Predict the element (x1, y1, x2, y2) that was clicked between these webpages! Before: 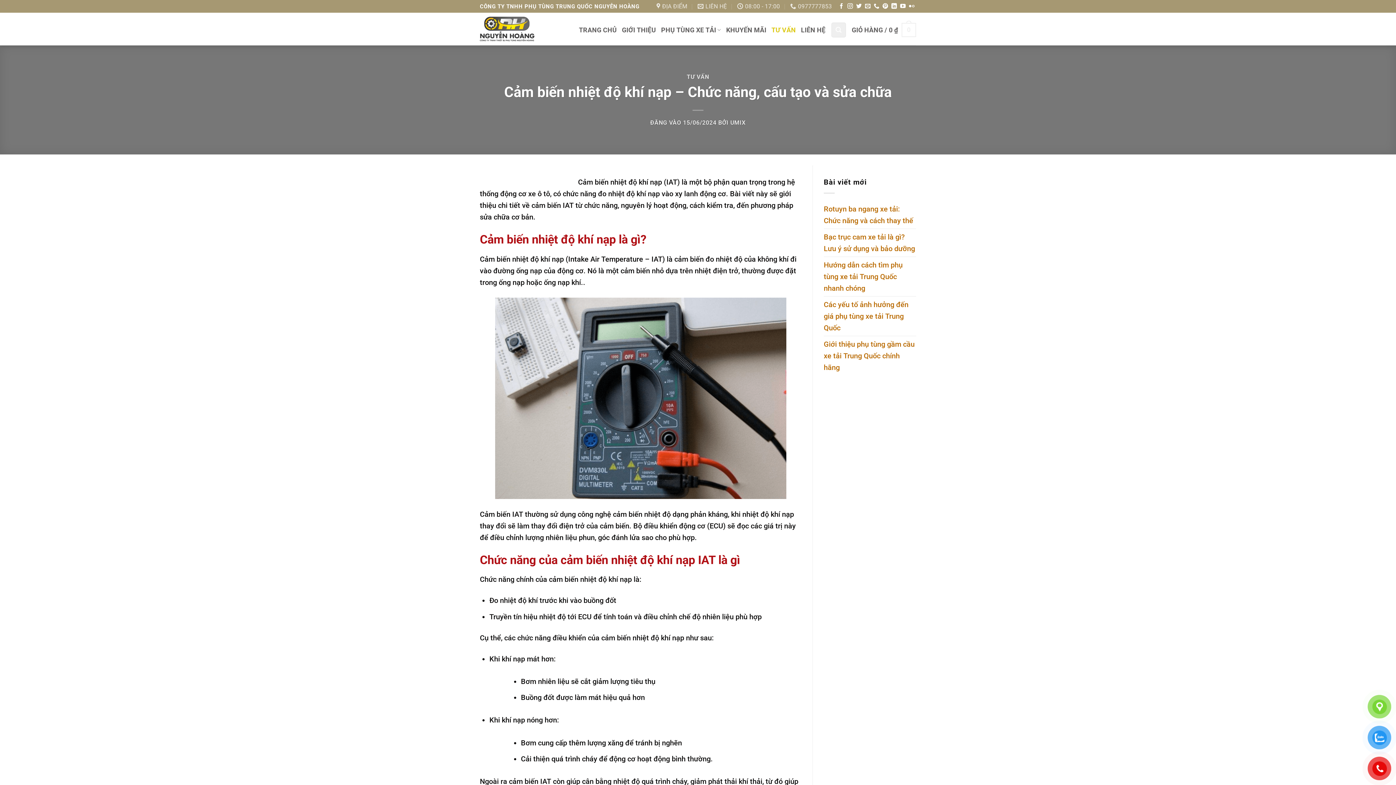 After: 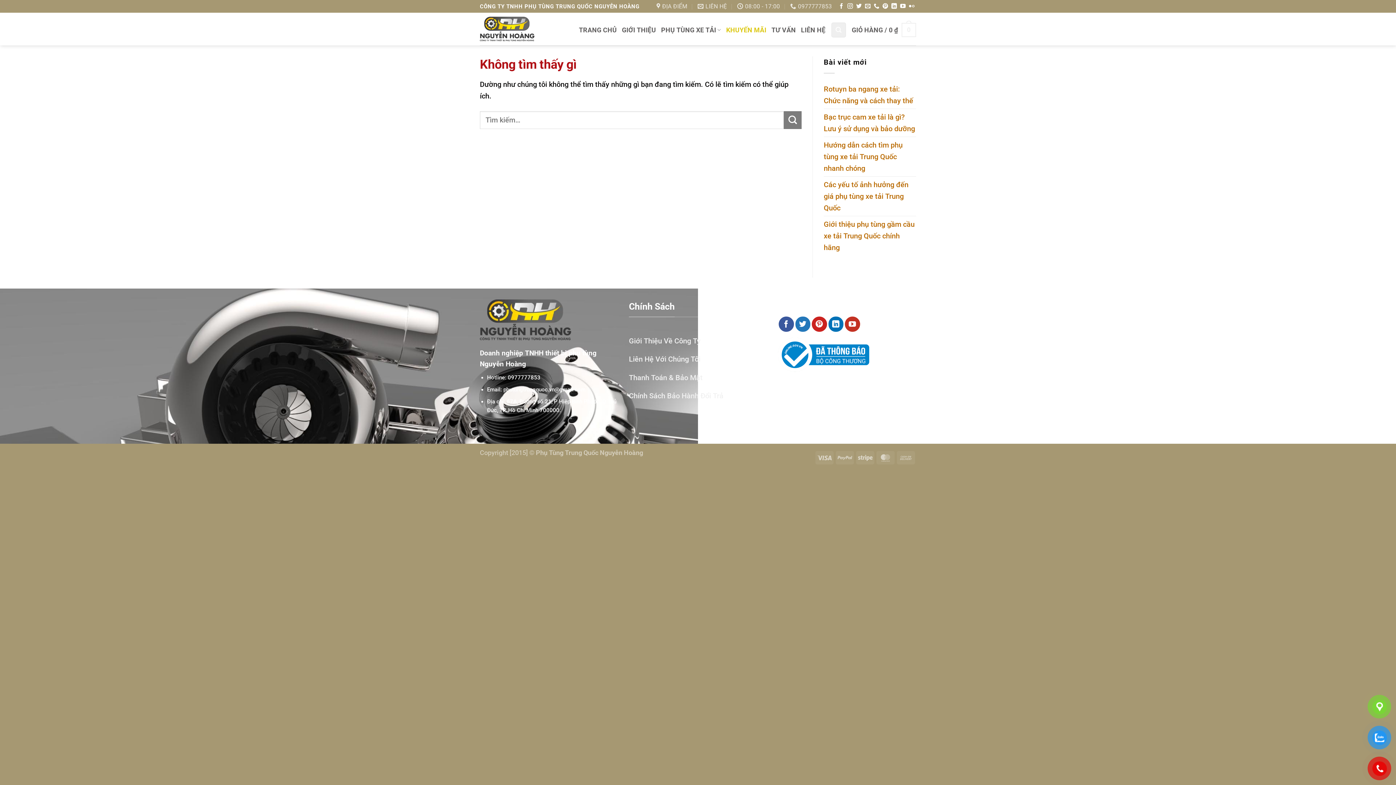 Action: label: KHUYẾN MÃI bbox: (726, 23, 766, 36)